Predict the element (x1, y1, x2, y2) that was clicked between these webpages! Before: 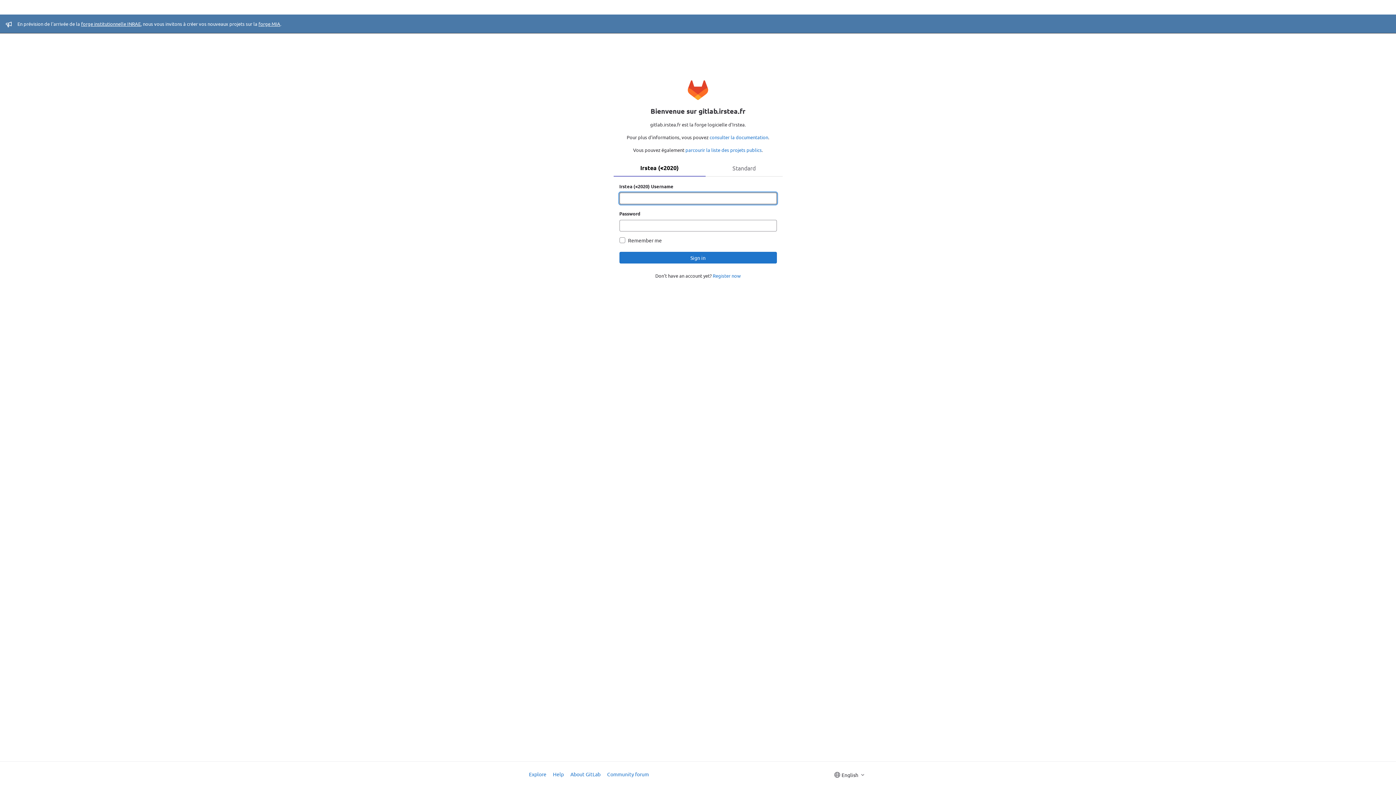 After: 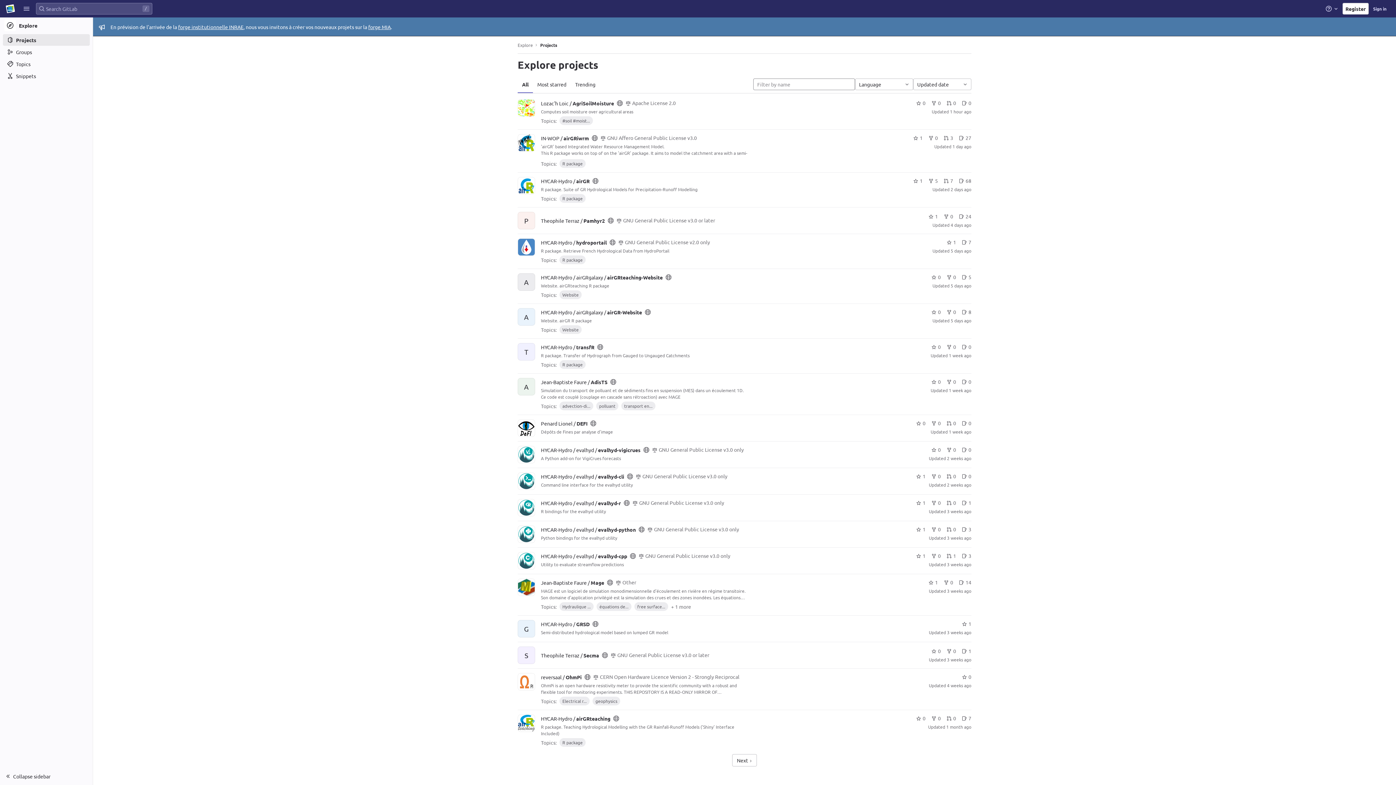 Action: label: parcourir la liste des projets publics bbox: (685, 146, 762, 153)